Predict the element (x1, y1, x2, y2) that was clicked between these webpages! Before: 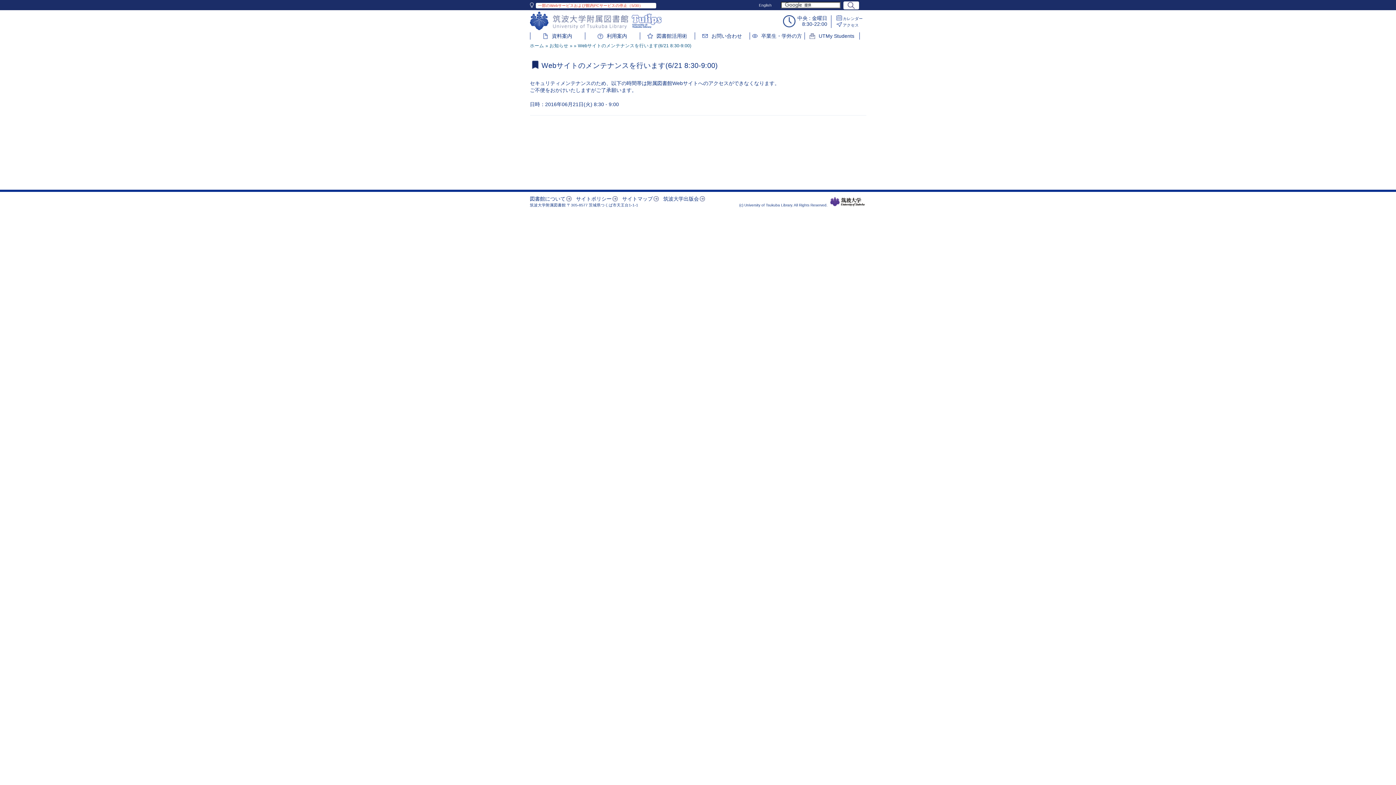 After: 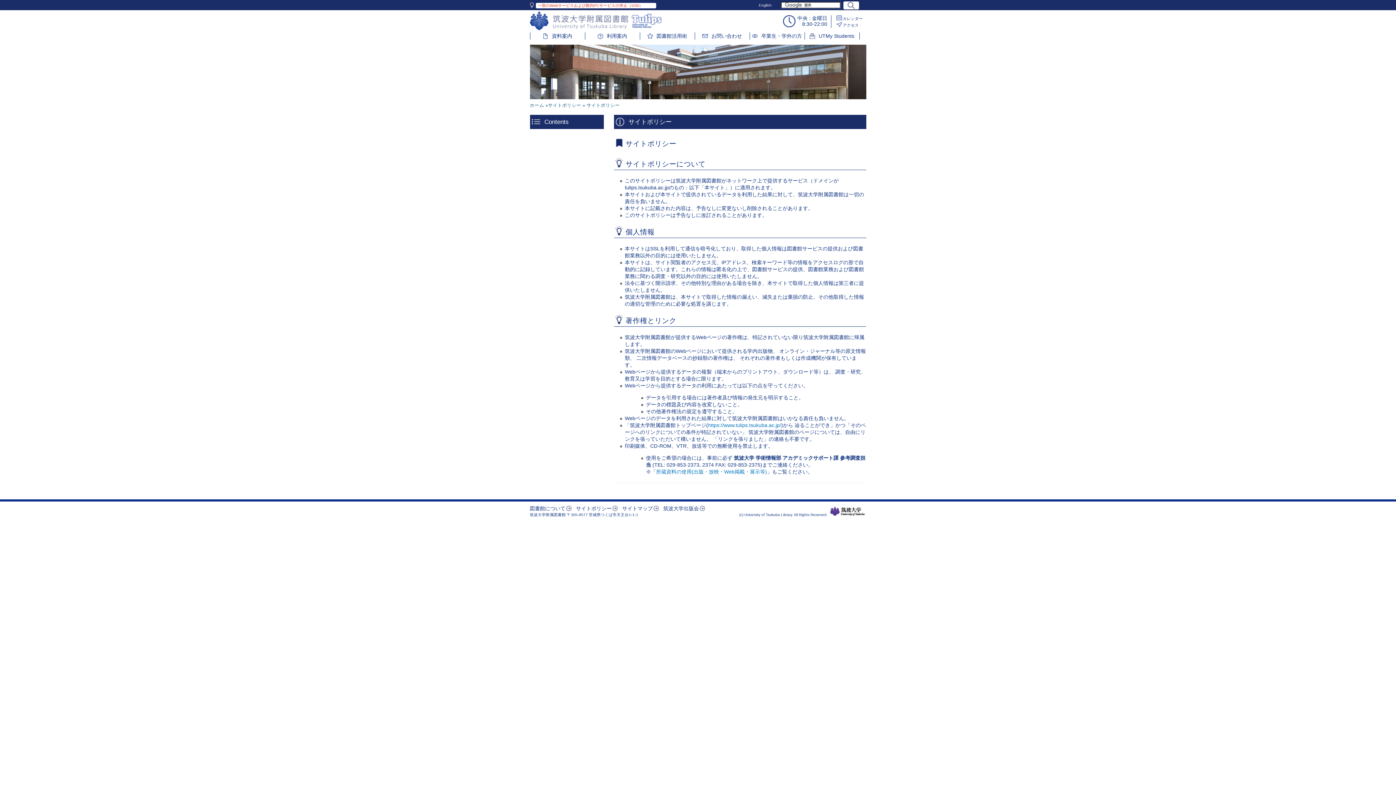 Action: label: サイトポリシー bbox: (576, 195, 617, 202)